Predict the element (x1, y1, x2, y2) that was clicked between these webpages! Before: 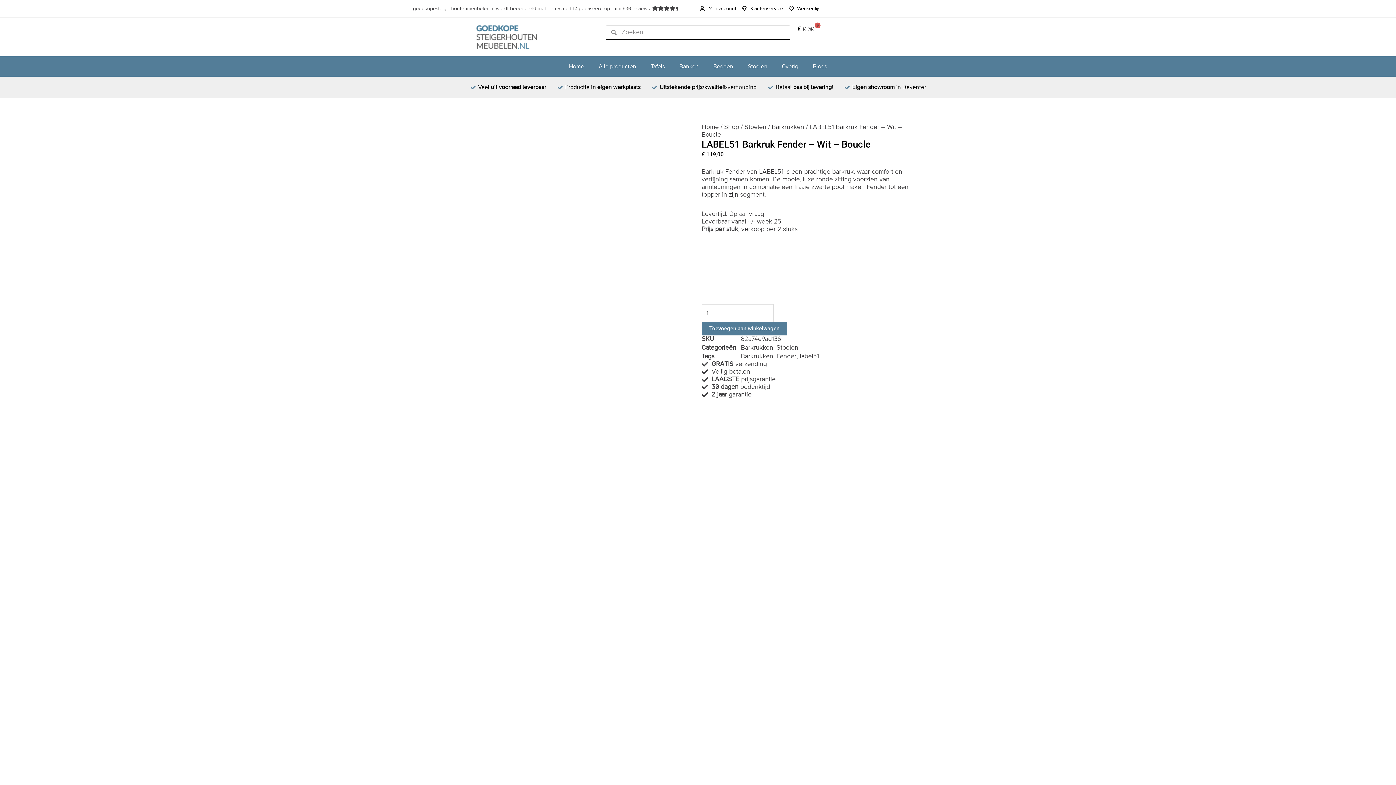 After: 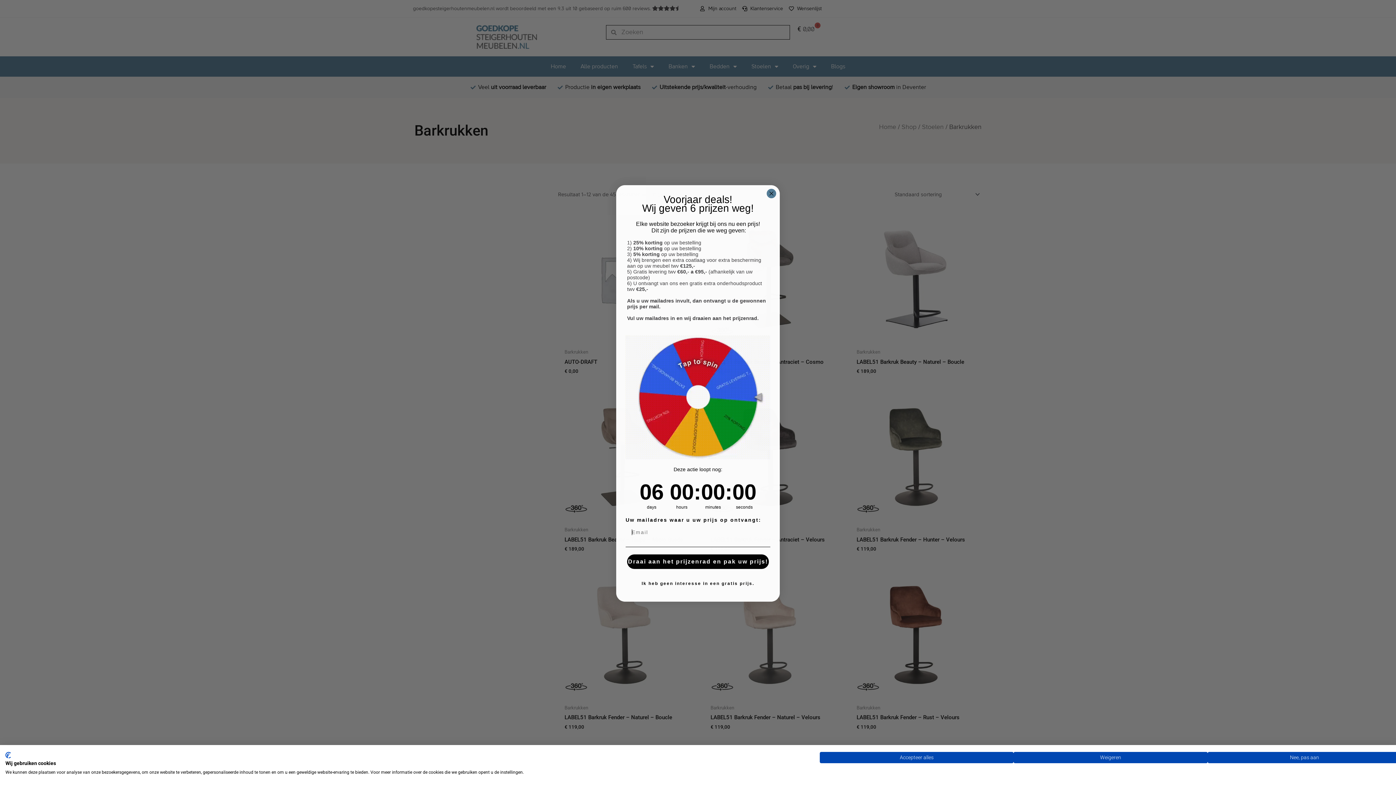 Action: label: Barkrukken bbox: (741, 344, 773, 351)